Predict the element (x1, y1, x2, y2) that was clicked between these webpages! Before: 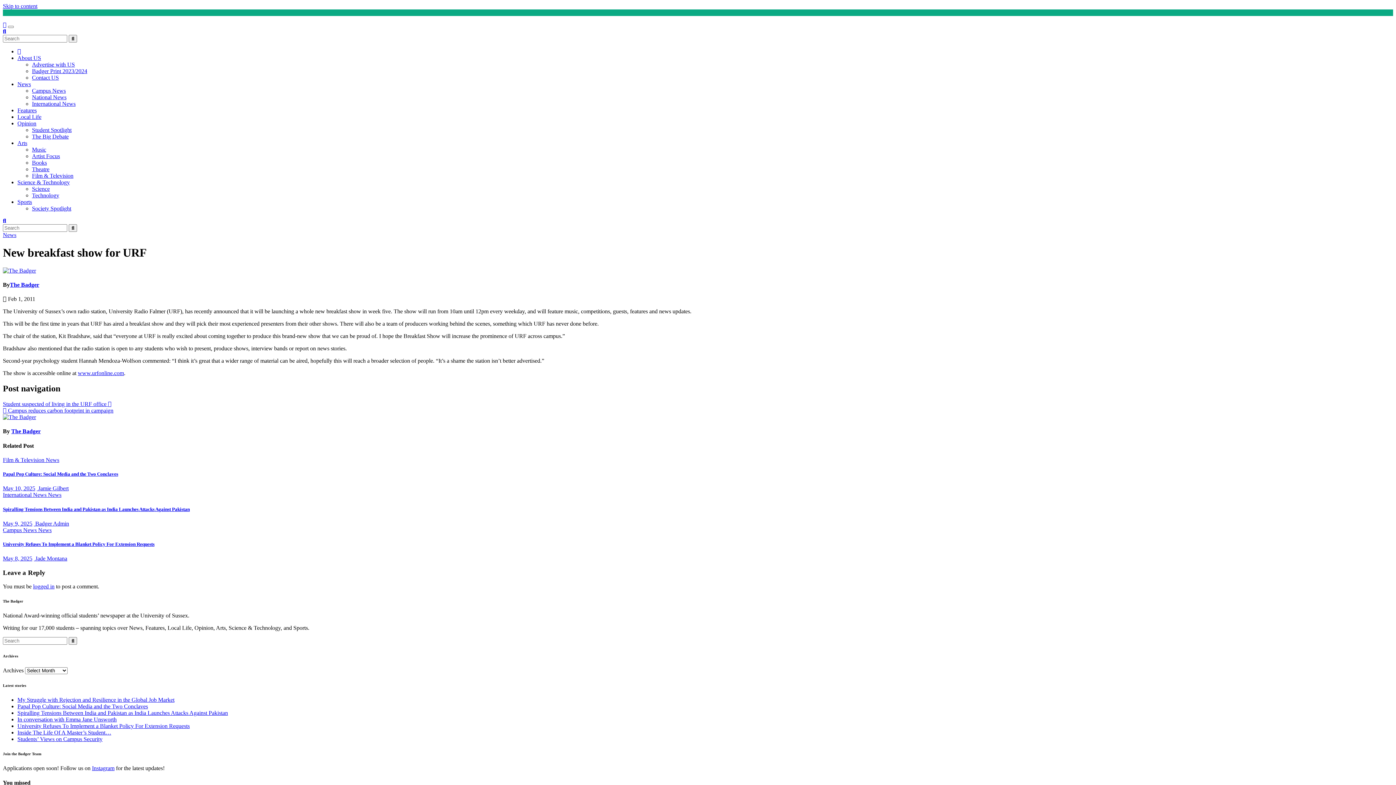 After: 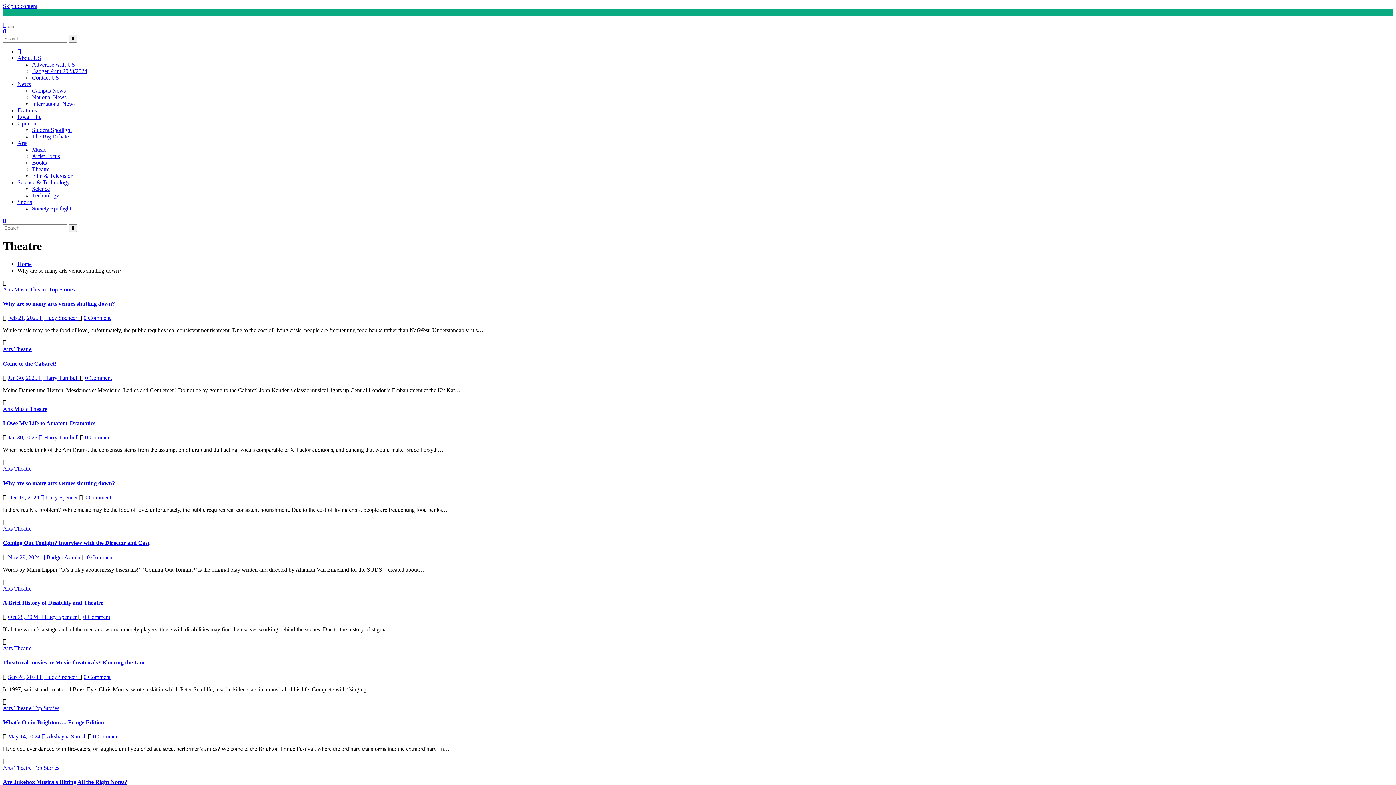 Action: label: Theatre bbox: (32, 166, 49, 172)